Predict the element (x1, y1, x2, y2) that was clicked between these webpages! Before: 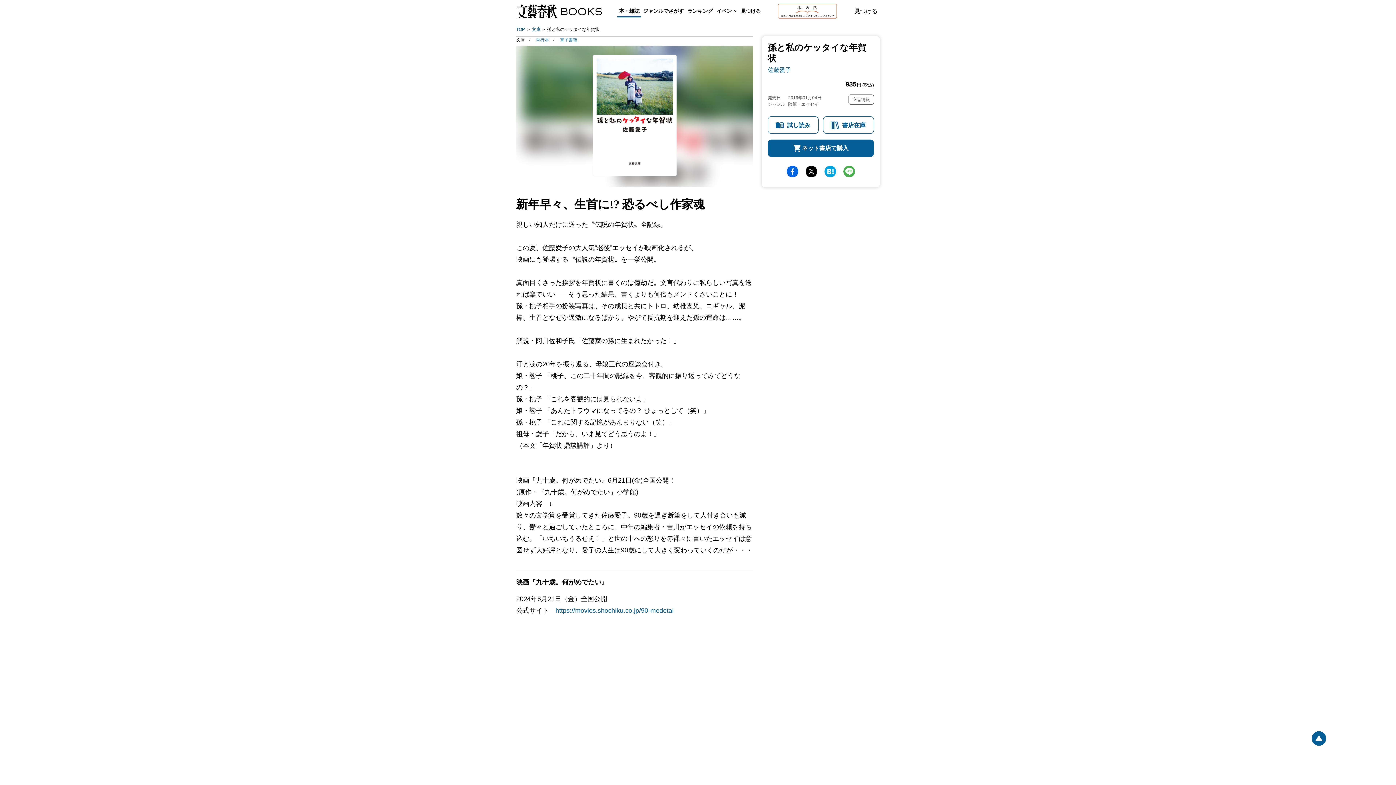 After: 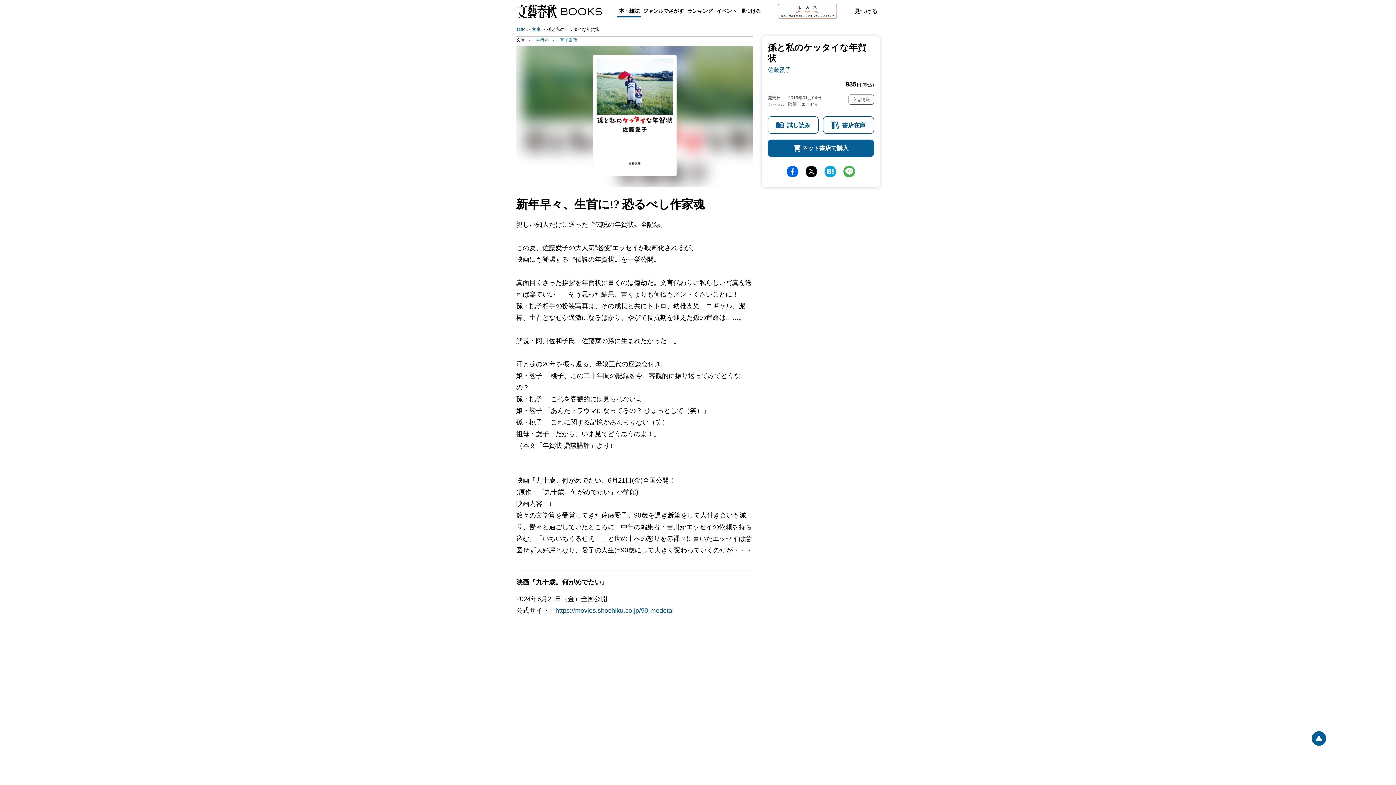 Action: bbox: (805, 165, 817, 177) label: Twitter